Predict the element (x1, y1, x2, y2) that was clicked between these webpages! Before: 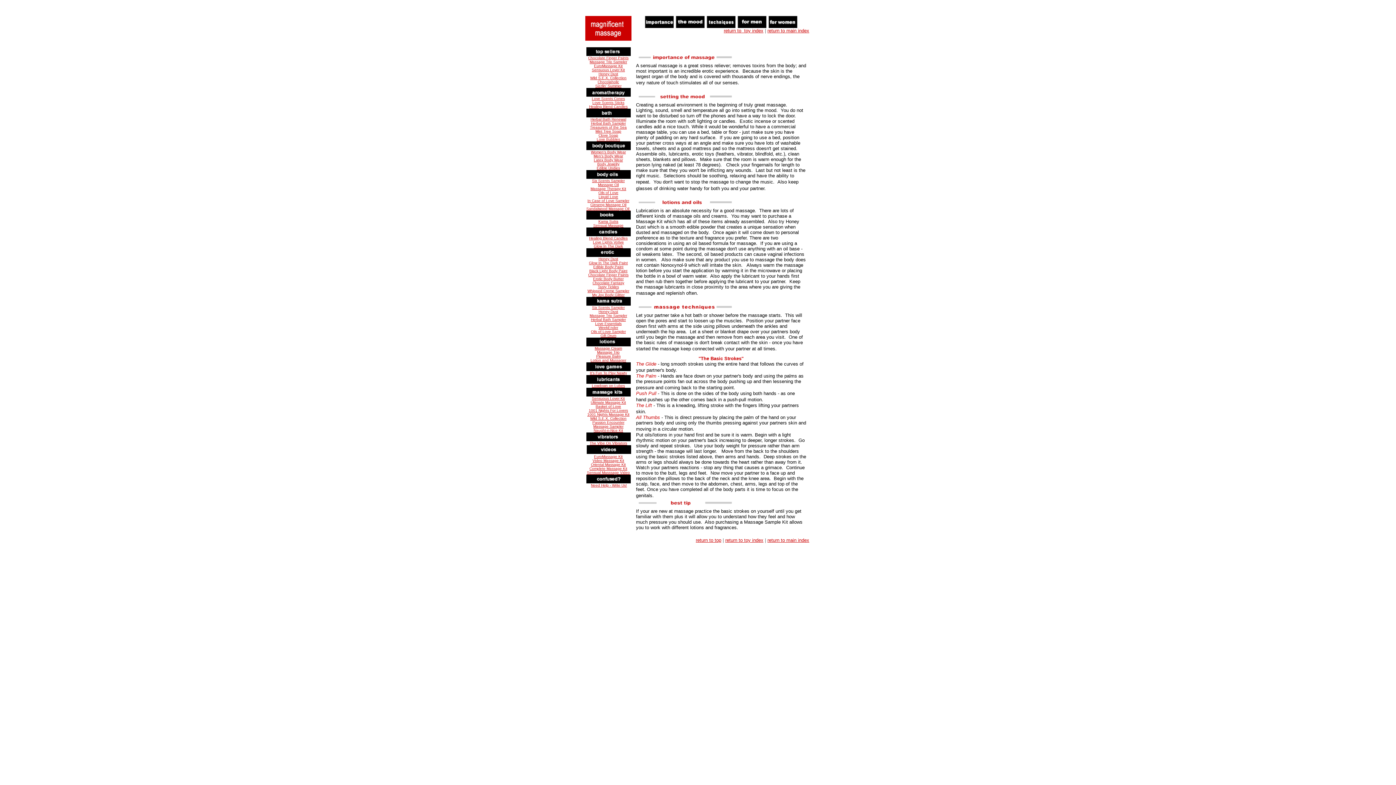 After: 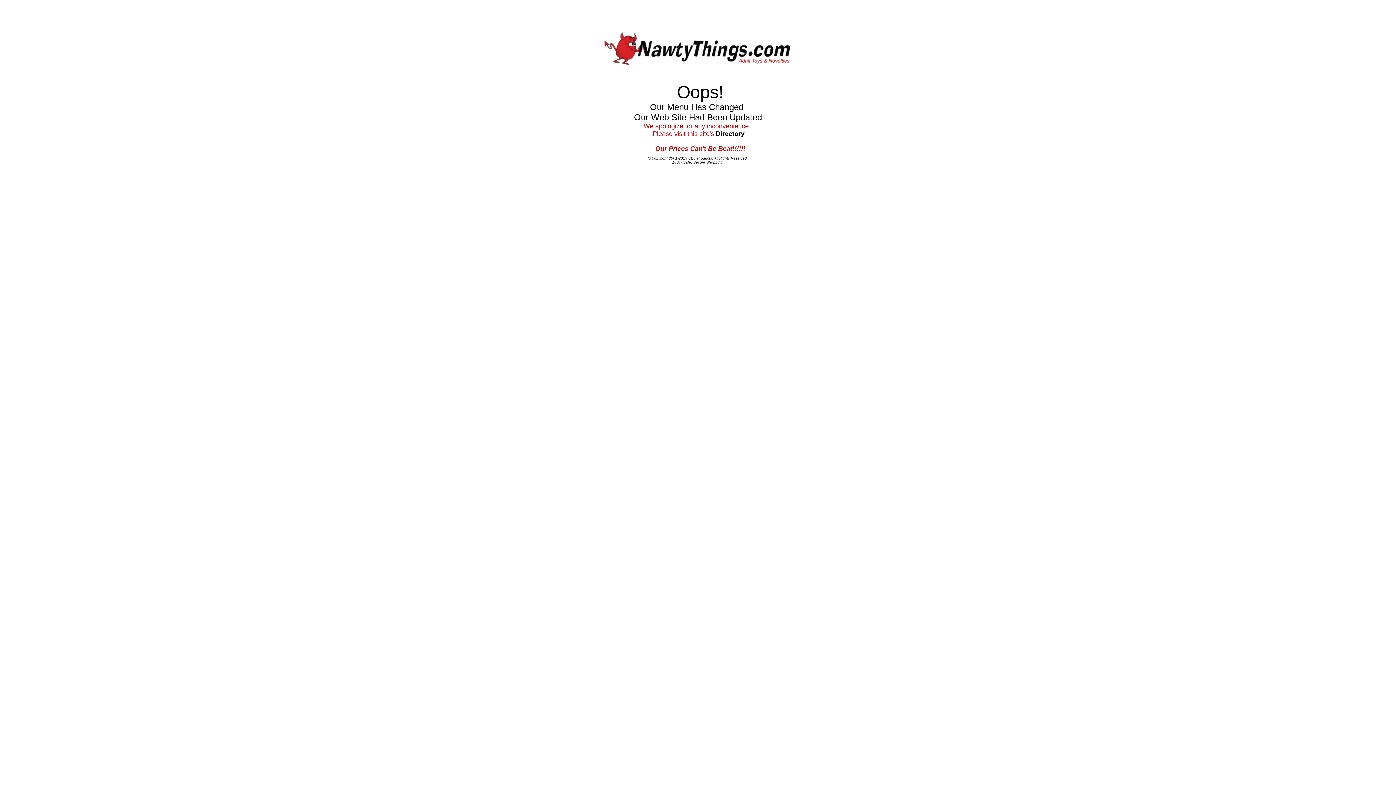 Action: label: Sizzlin' Summer bbox: (595, 84, 621, 88)